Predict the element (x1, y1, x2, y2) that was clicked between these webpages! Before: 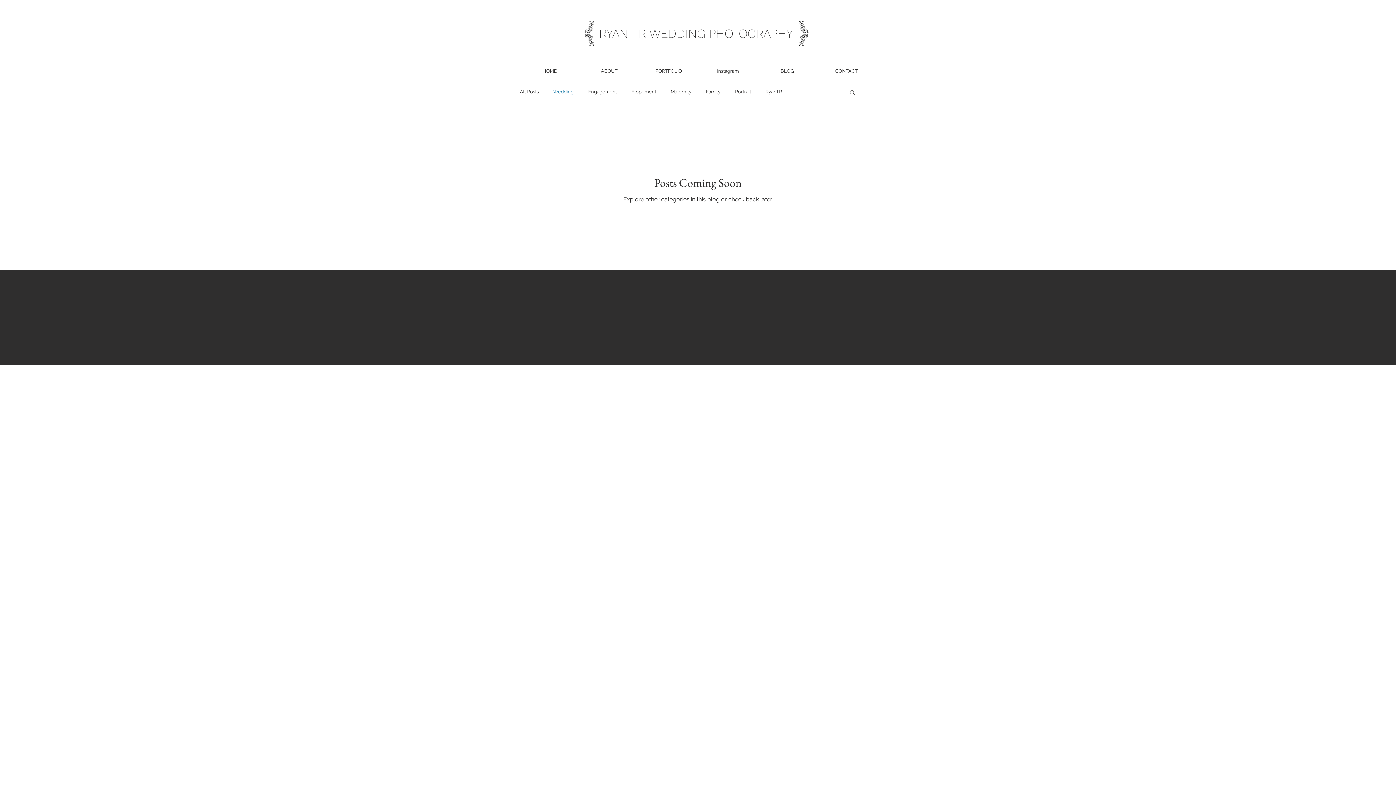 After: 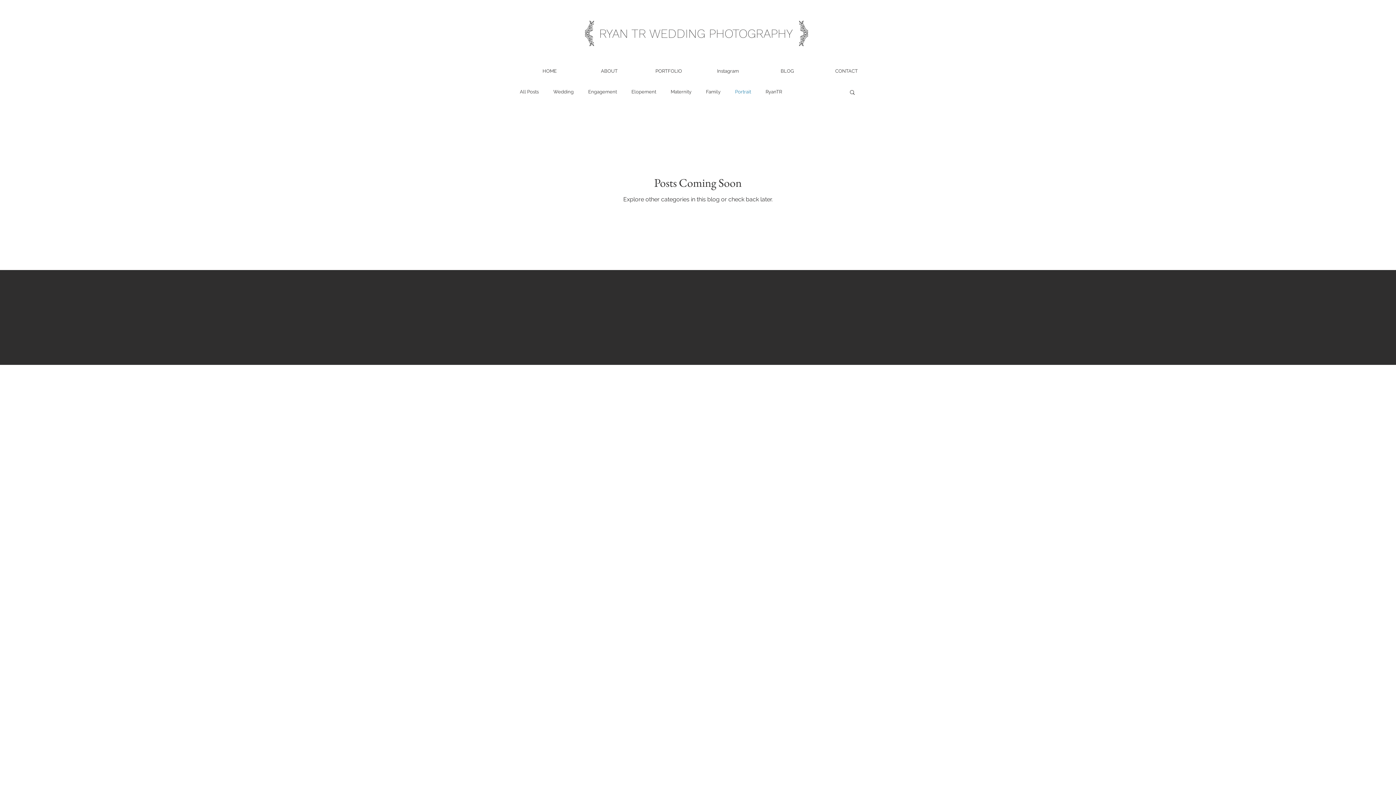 Action: bbox: (735, 88, 751, 95) label: Portrait